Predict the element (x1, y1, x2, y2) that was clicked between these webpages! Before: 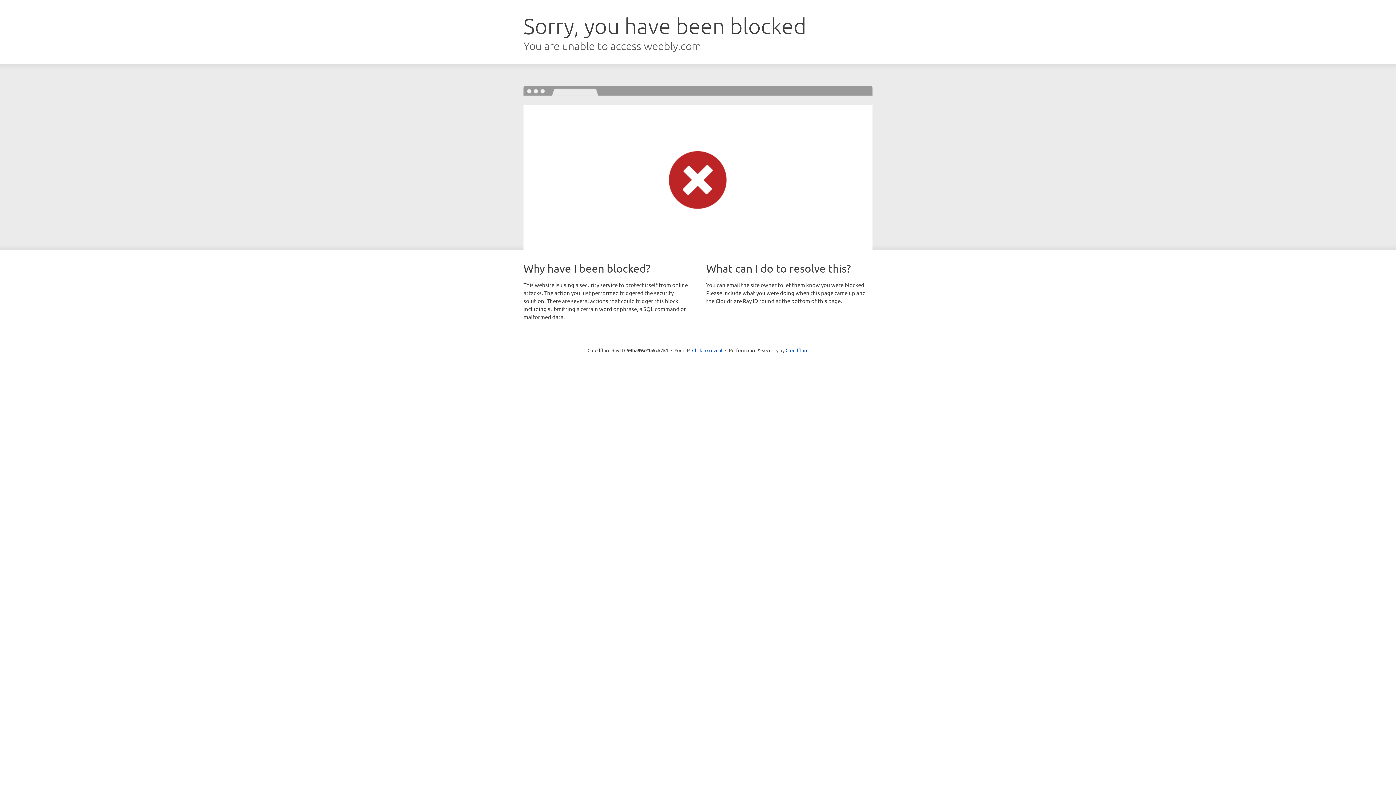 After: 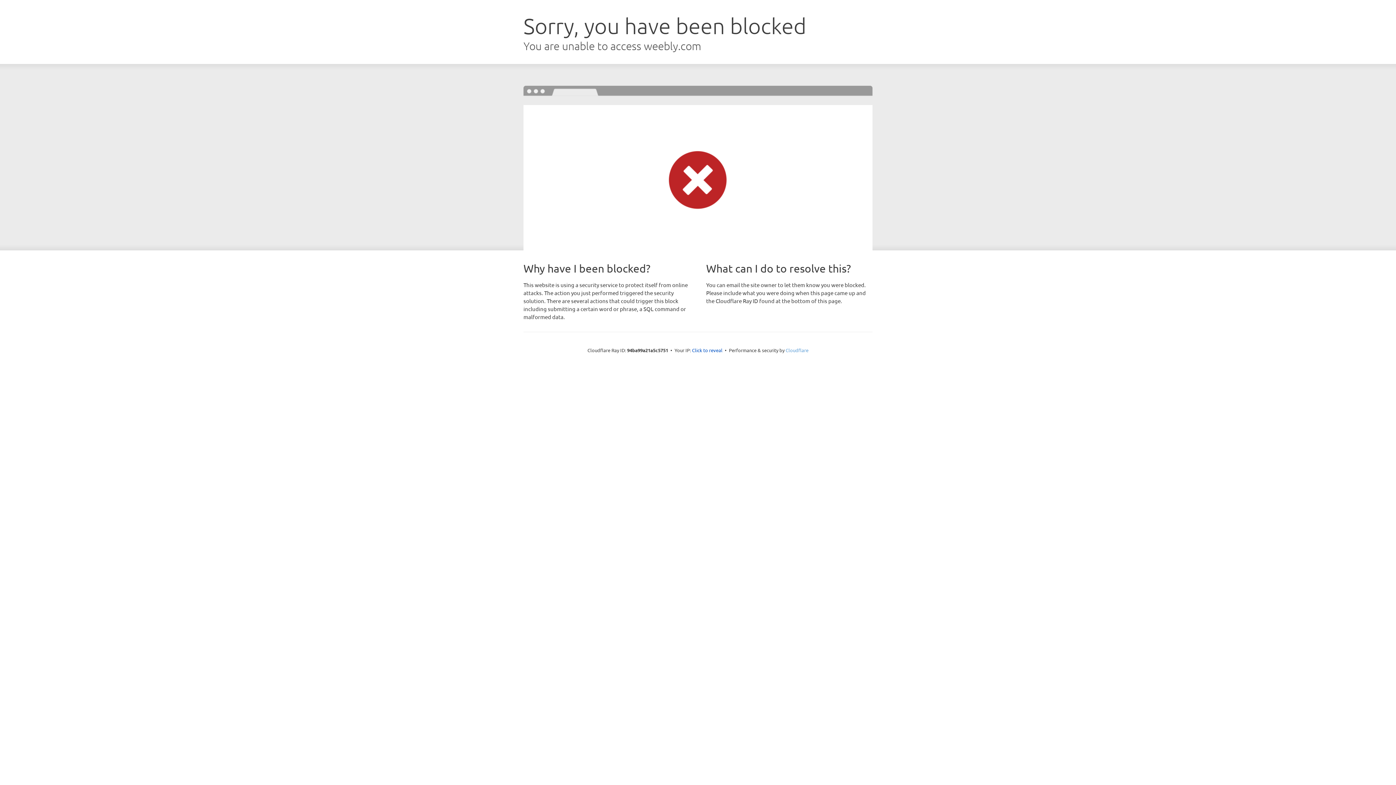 Action: bbox: (785, 347, 808, 353) label: Cloudflare